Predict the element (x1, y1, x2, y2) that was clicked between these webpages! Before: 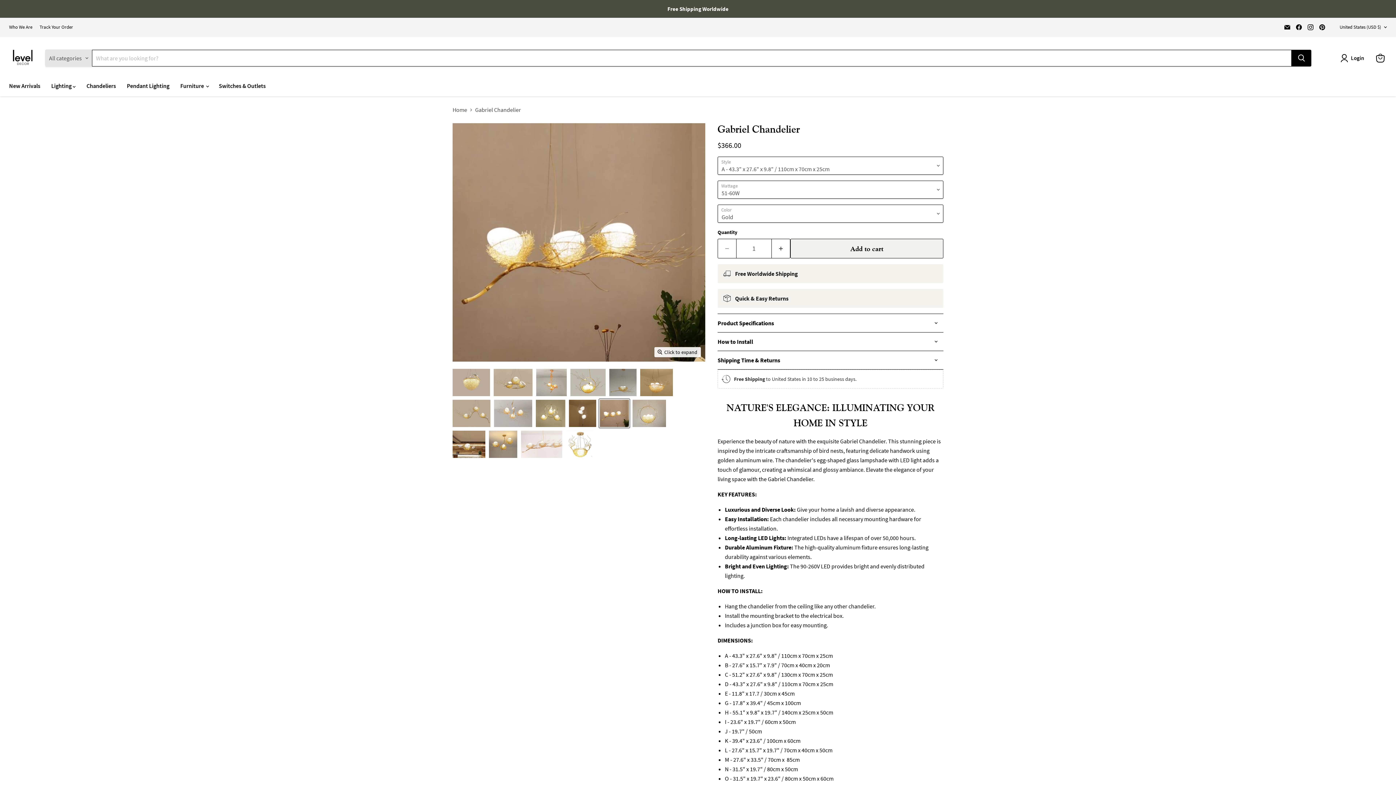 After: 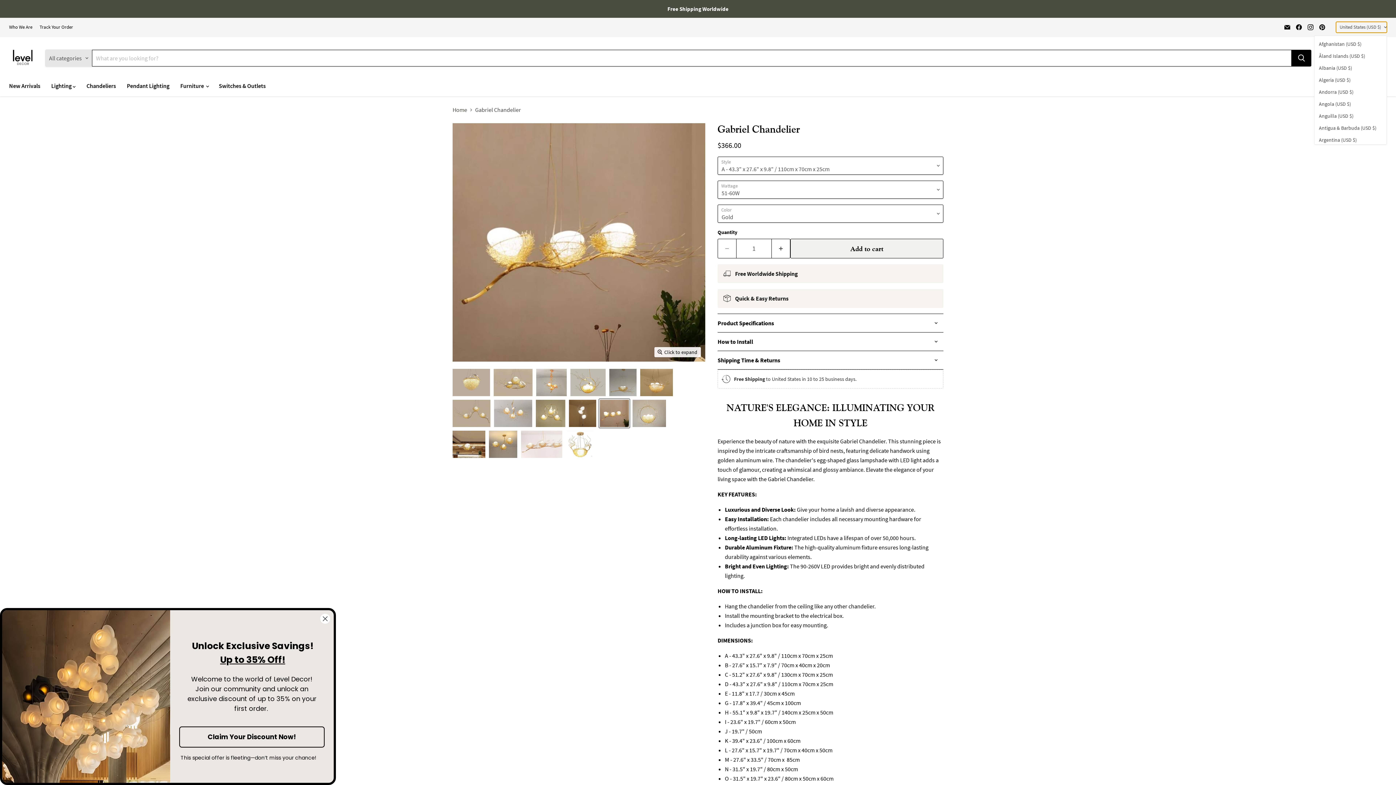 Action: bbox: (1336, 21, 1387, 32) label: United States (USD $)